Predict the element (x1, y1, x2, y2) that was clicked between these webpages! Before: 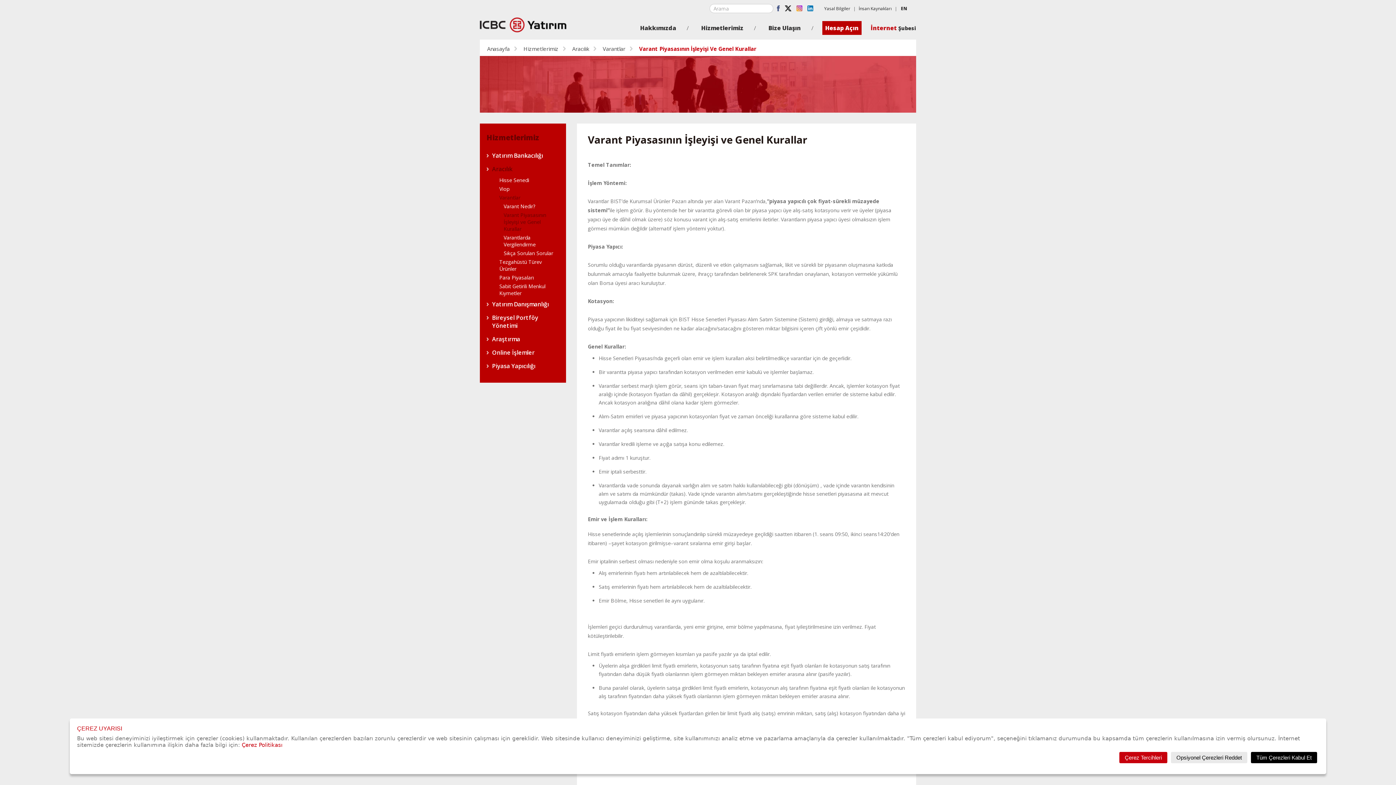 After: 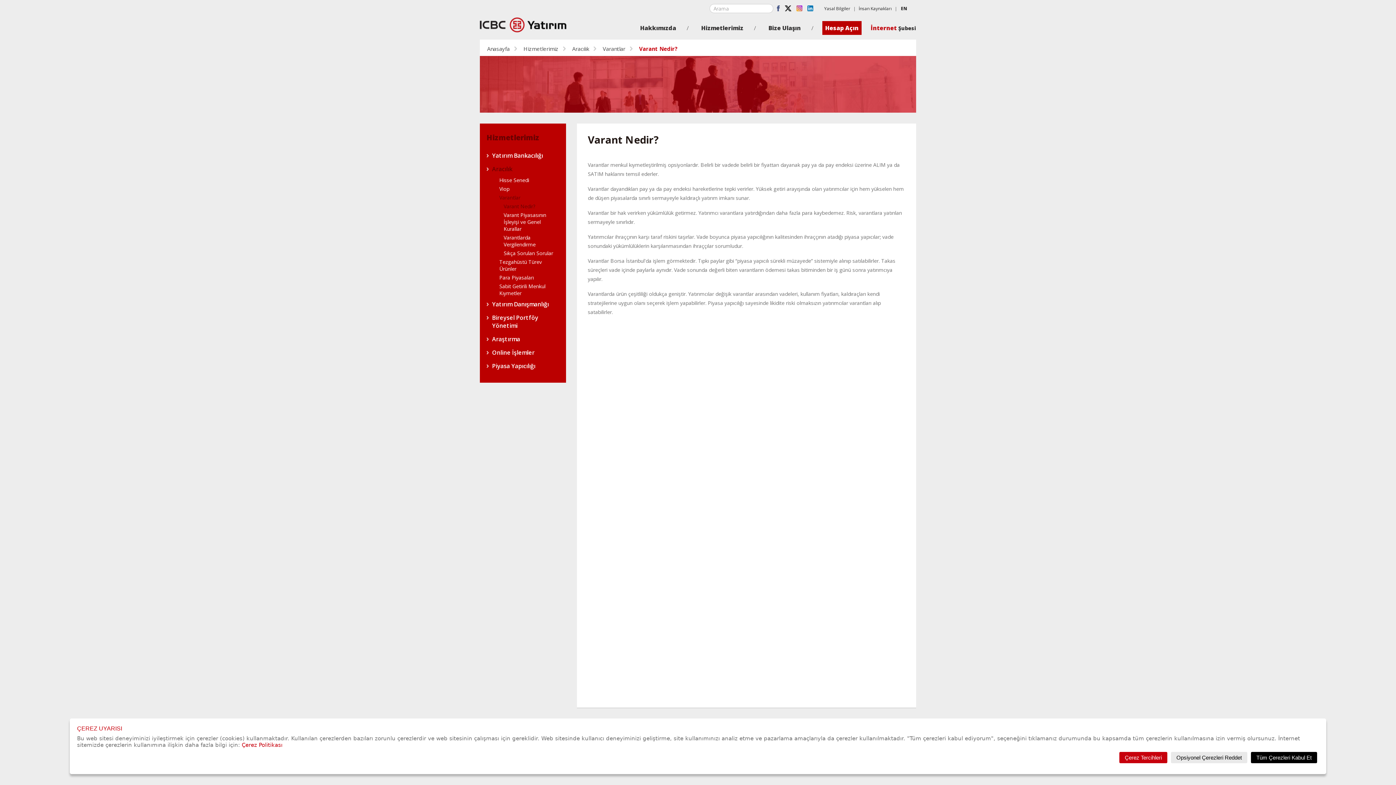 Action: label: Varant Nedir? bbox: (503, 202, 559, 209)